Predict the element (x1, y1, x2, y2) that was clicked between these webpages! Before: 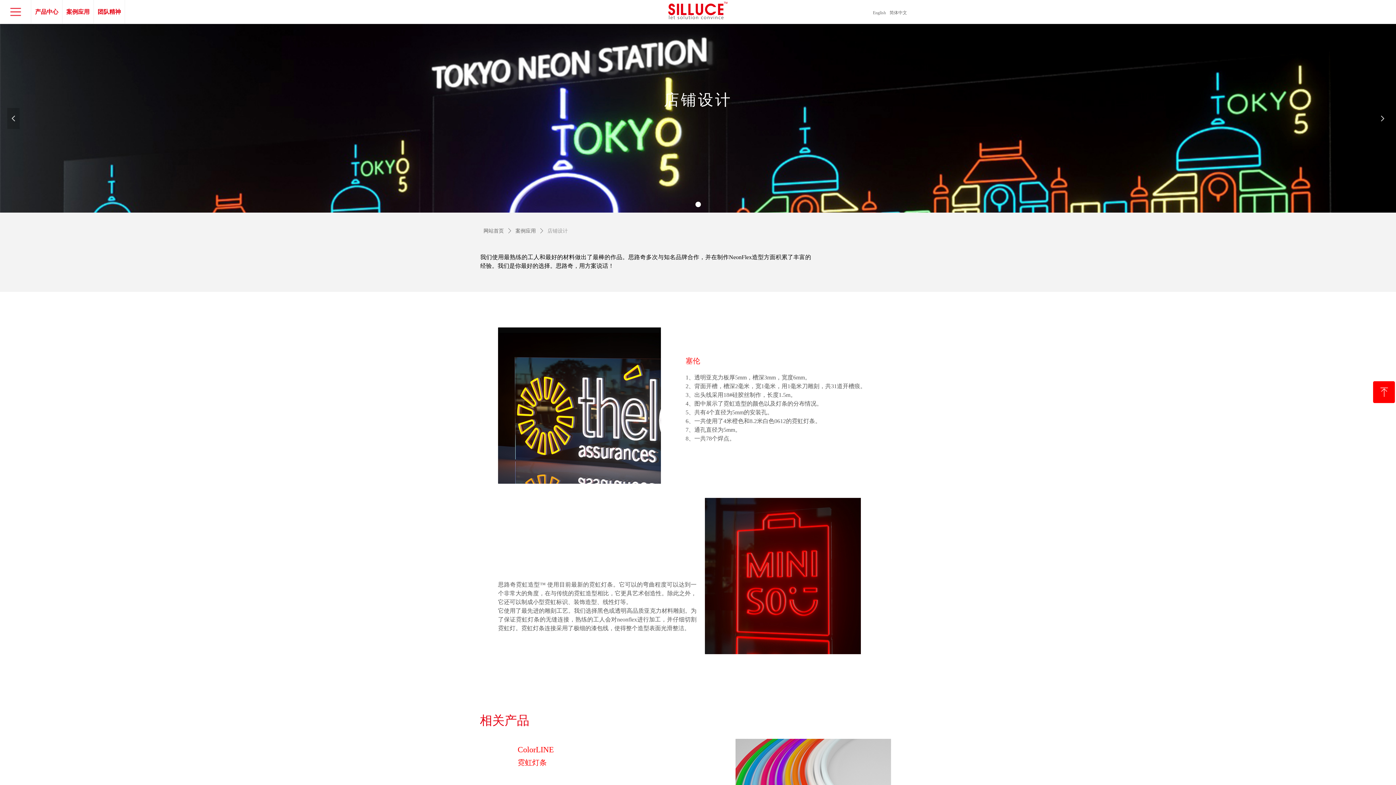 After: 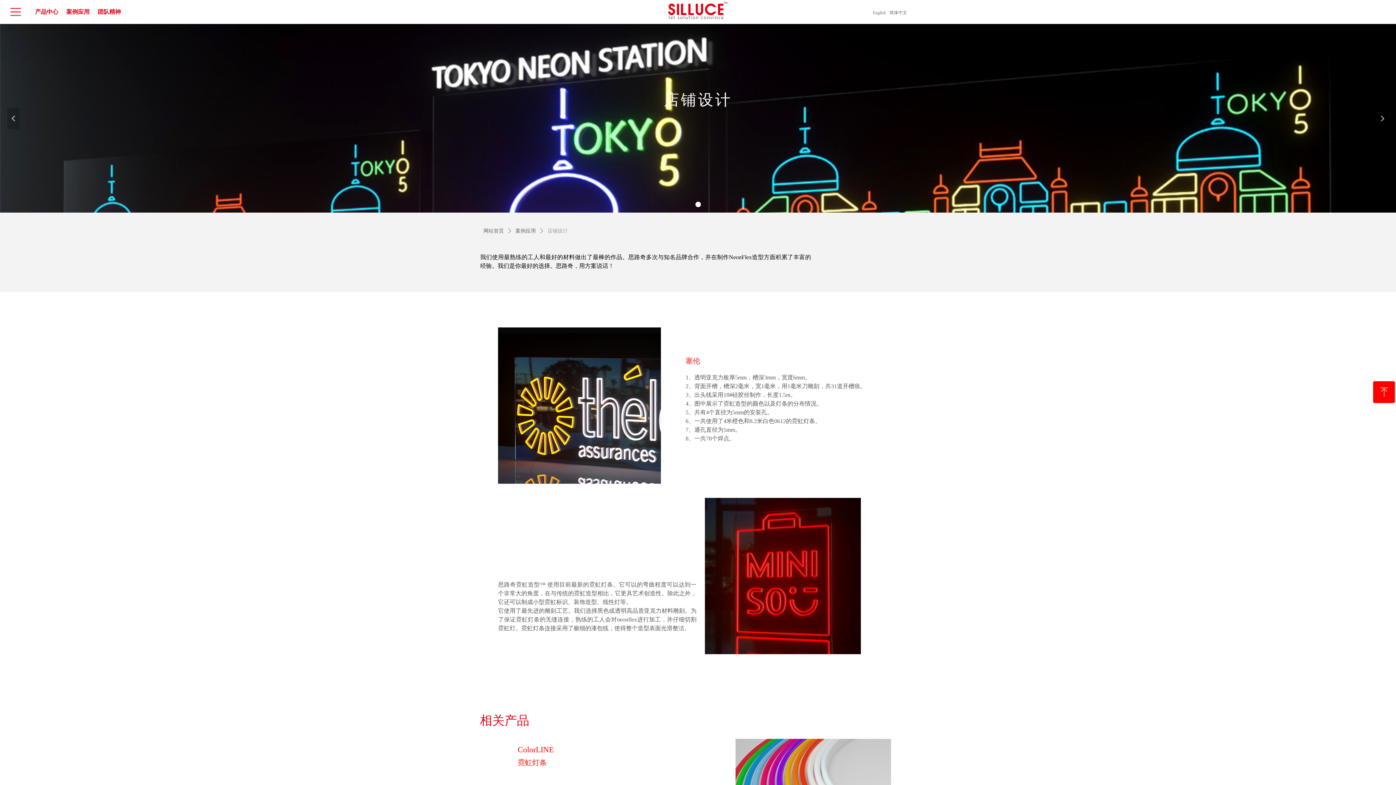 Action: bbox: (705, 498, 861, 654)